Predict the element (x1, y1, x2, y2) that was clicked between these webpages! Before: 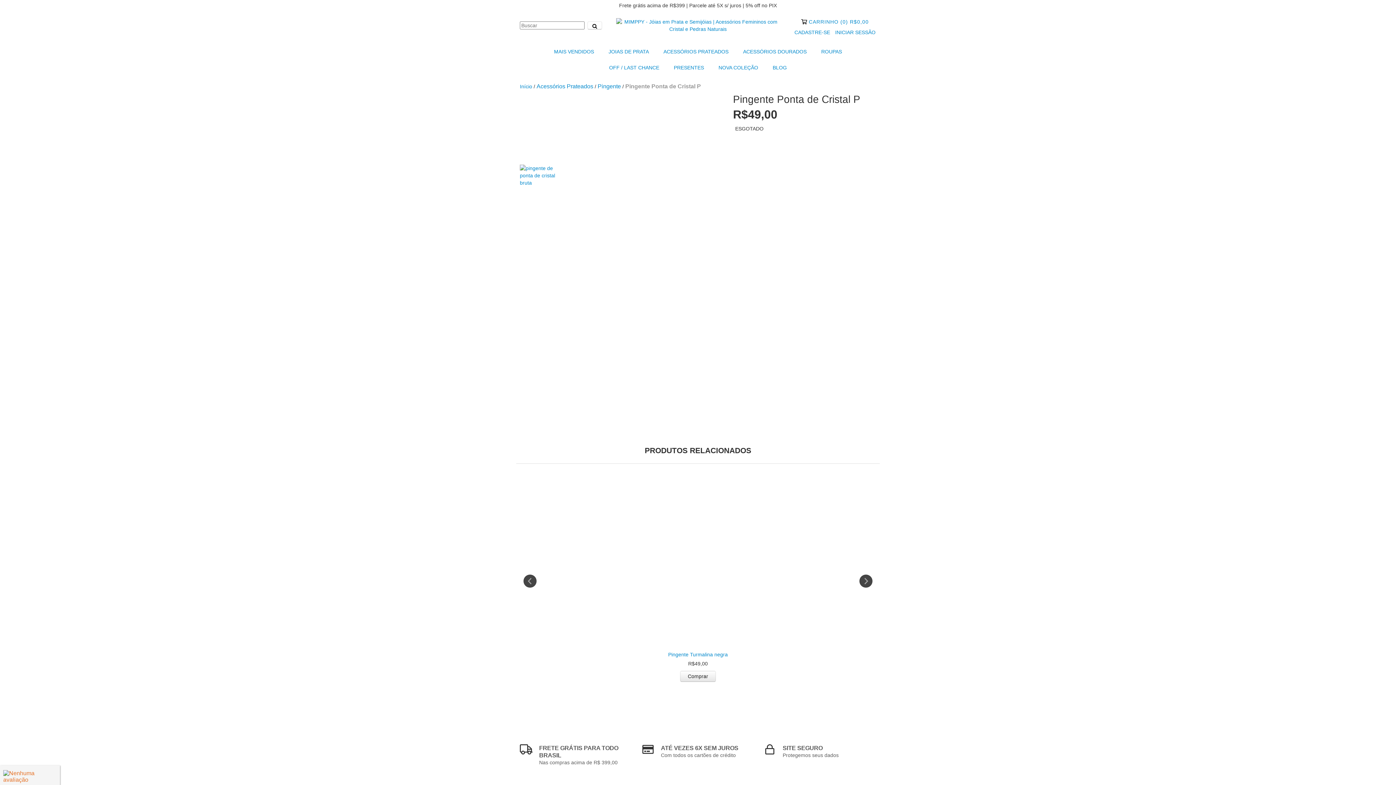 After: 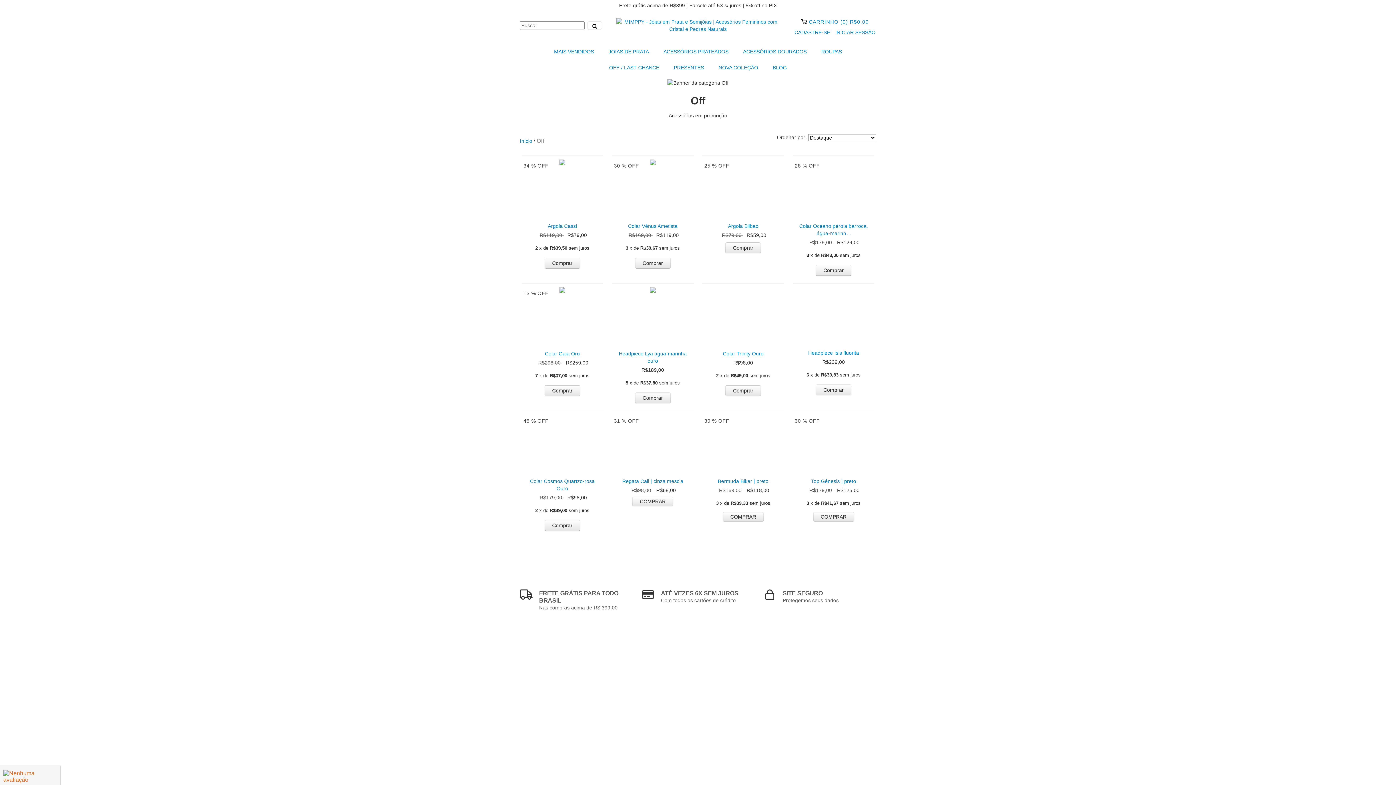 Action: bbox: (602, 59, 666, 75) label: OFF / LAST CHANCE